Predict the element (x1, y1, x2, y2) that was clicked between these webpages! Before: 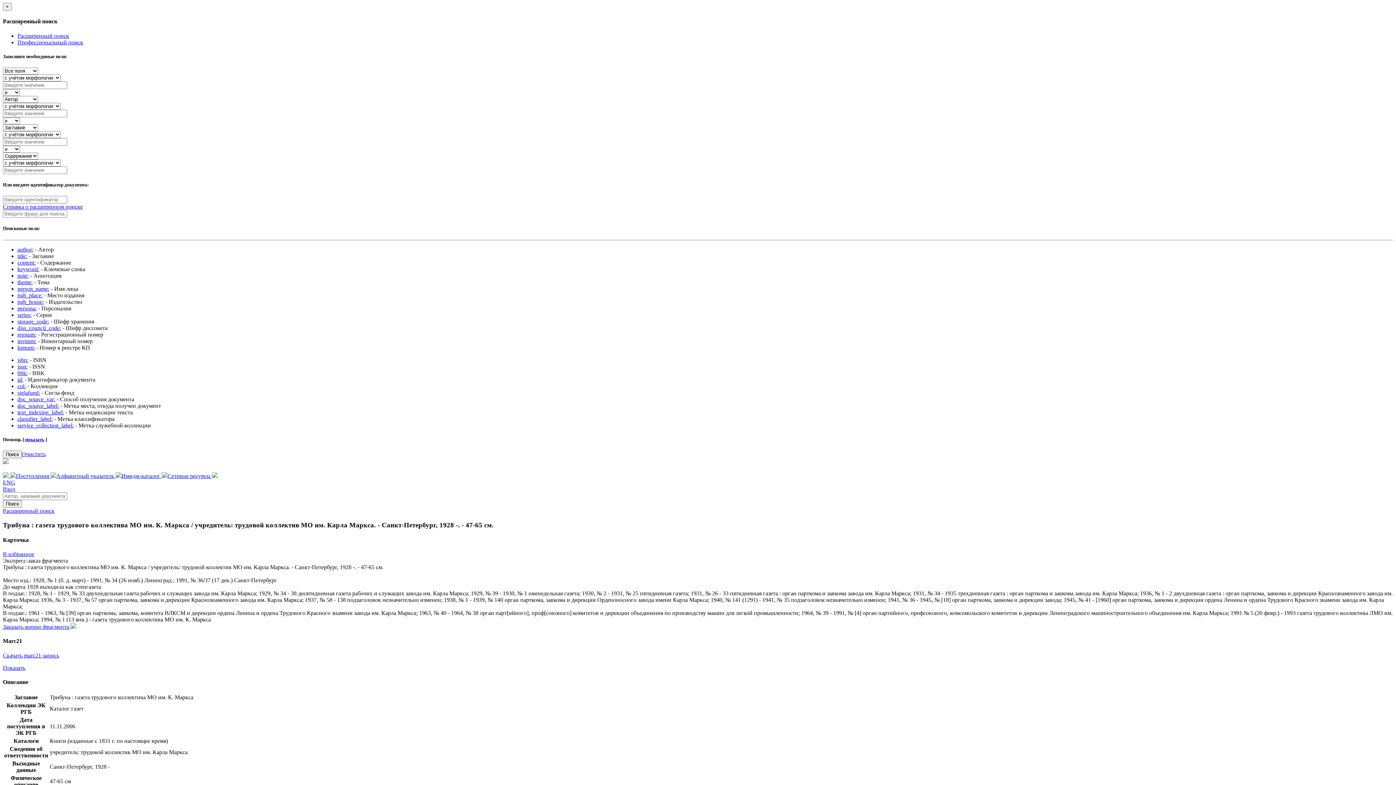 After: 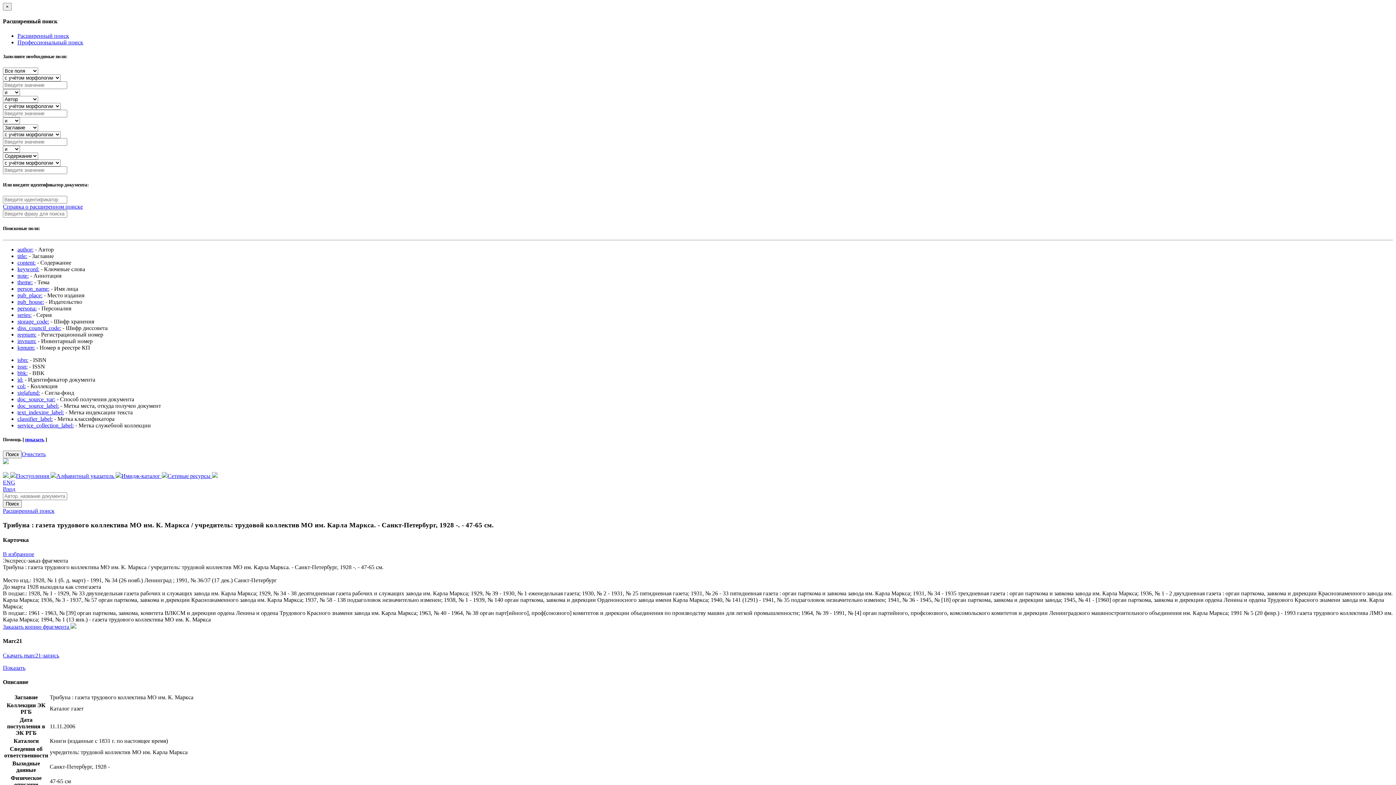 Action: bbox: (17, 259, 35, 265) label: content: